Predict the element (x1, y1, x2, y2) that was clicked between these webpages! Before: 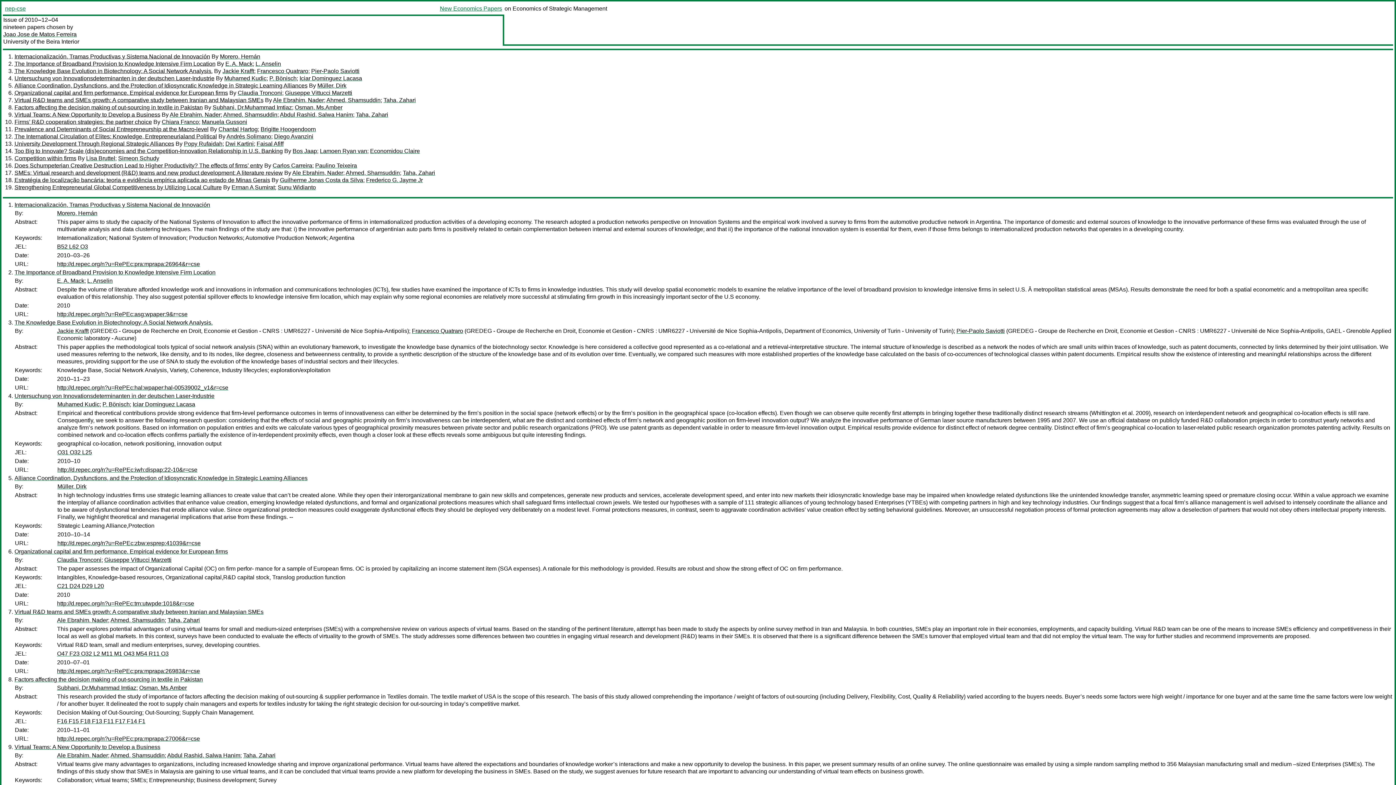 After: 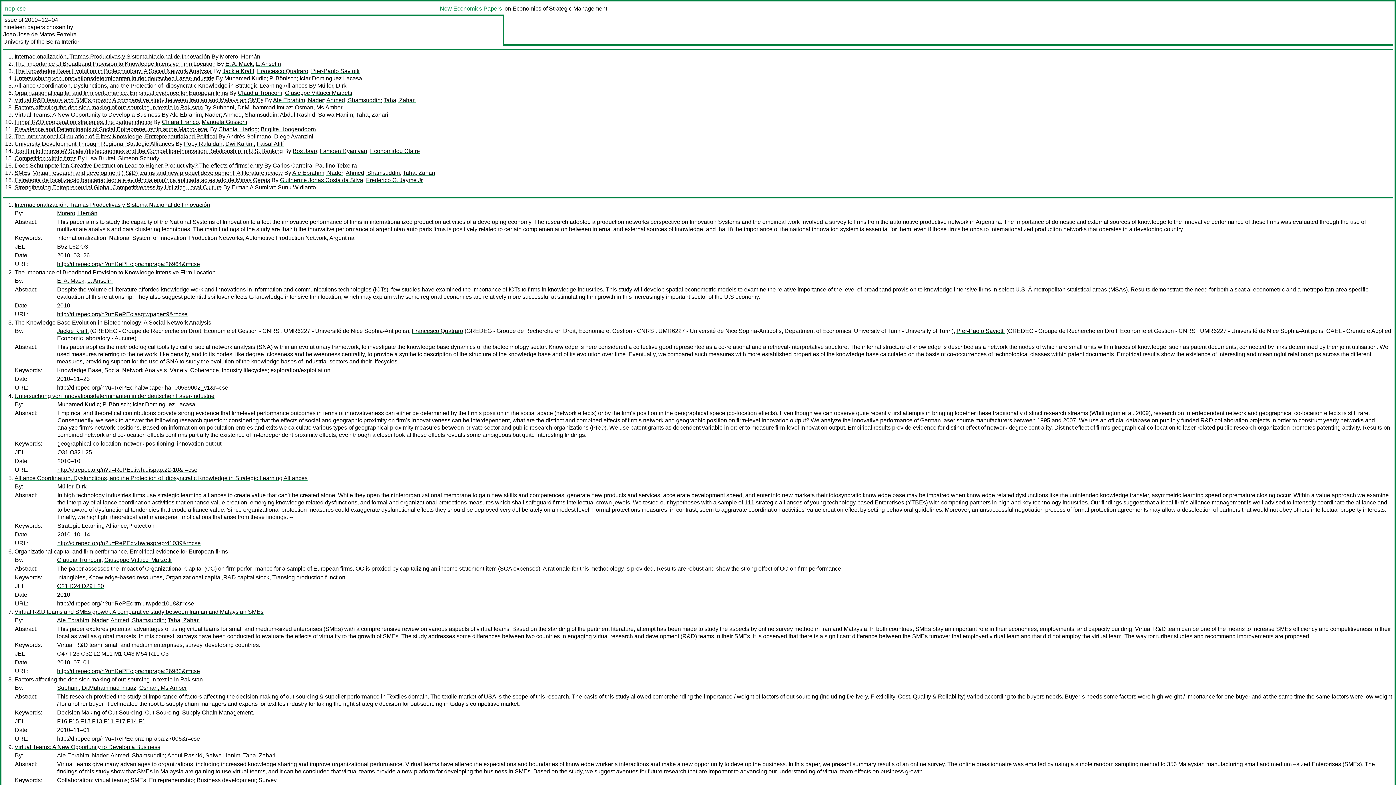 Action: bbox: (57, 600, 194, 606) label: http://d.repec.org/n?u=RePEc:trn:utwpde:1018&r=cse